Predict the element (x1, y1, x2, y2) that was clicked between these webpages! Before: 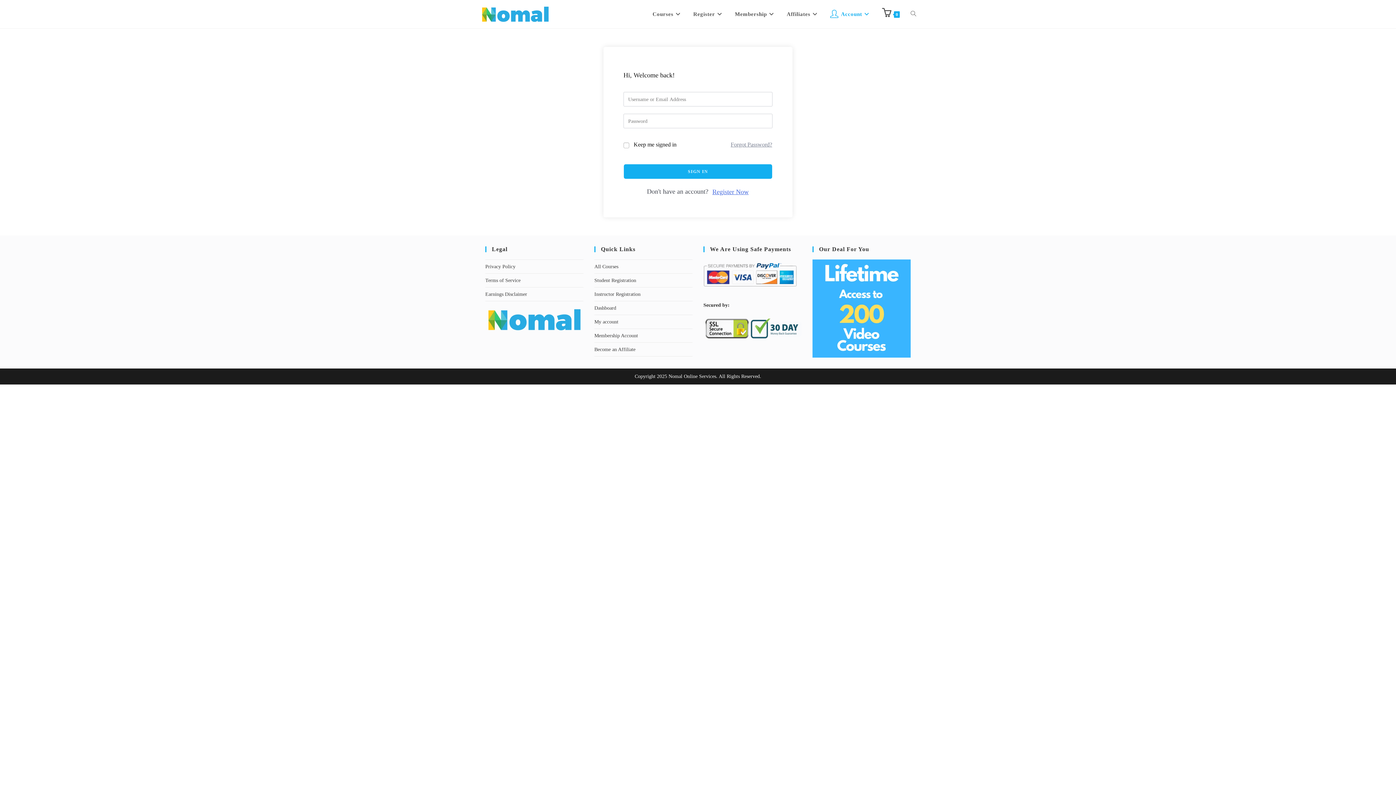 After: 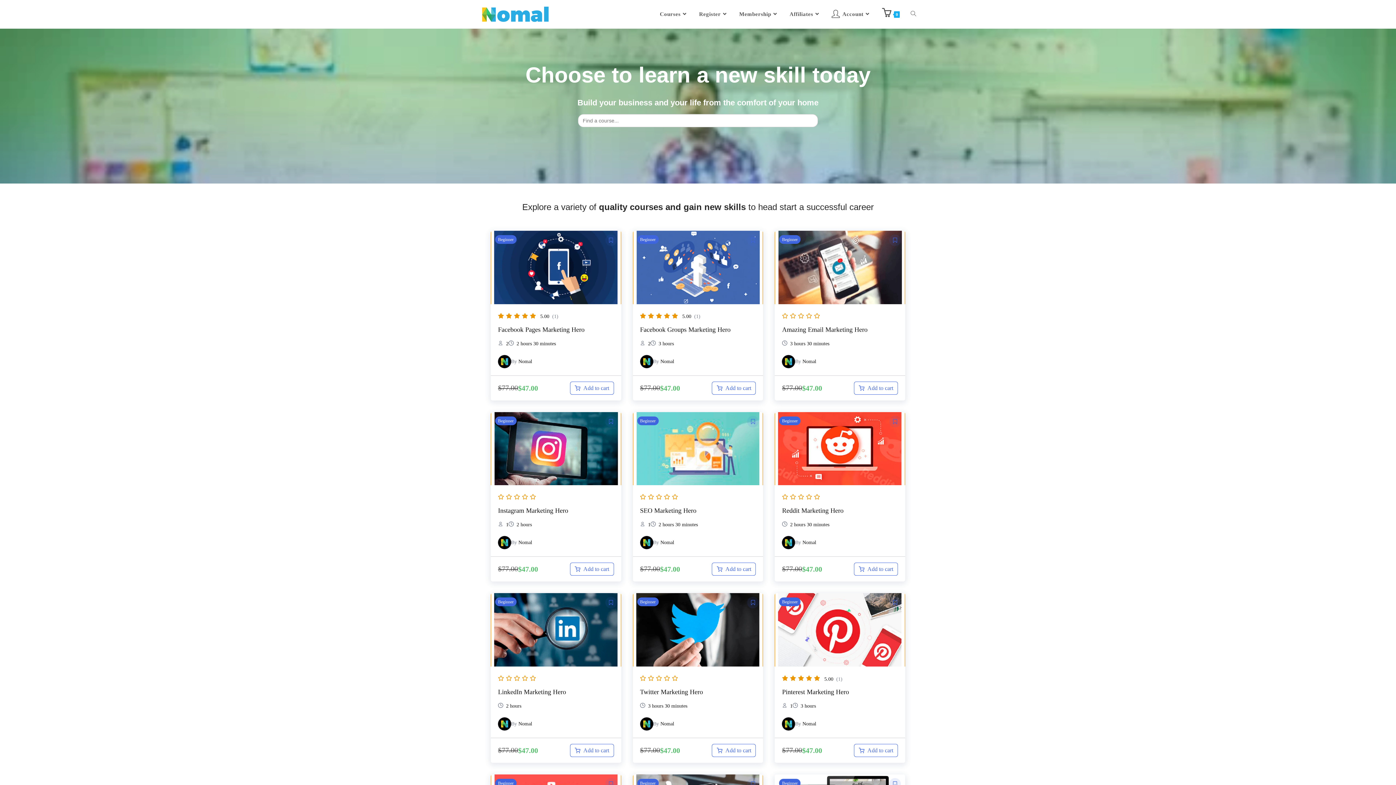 Action: bbox: (905, 0, 921, 27) label: Toggle website search